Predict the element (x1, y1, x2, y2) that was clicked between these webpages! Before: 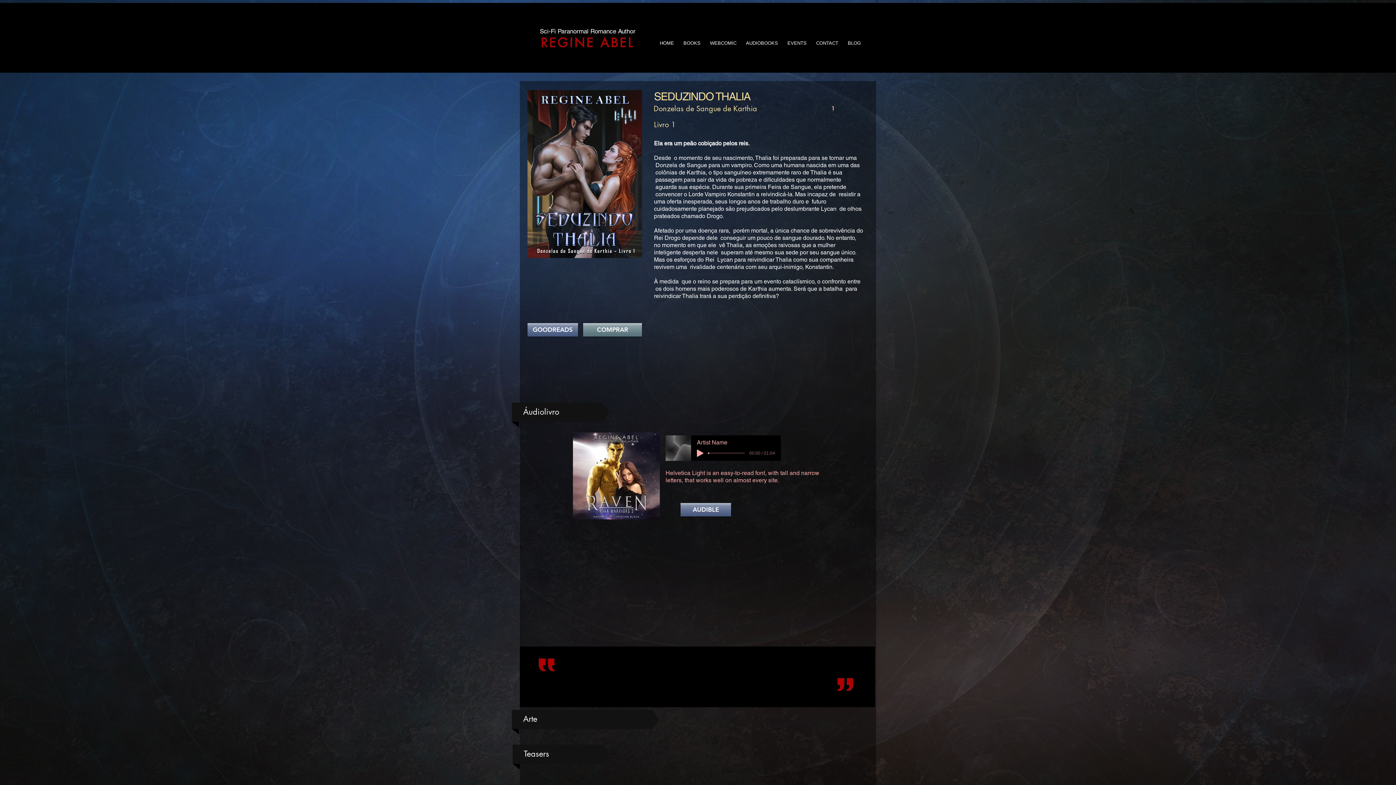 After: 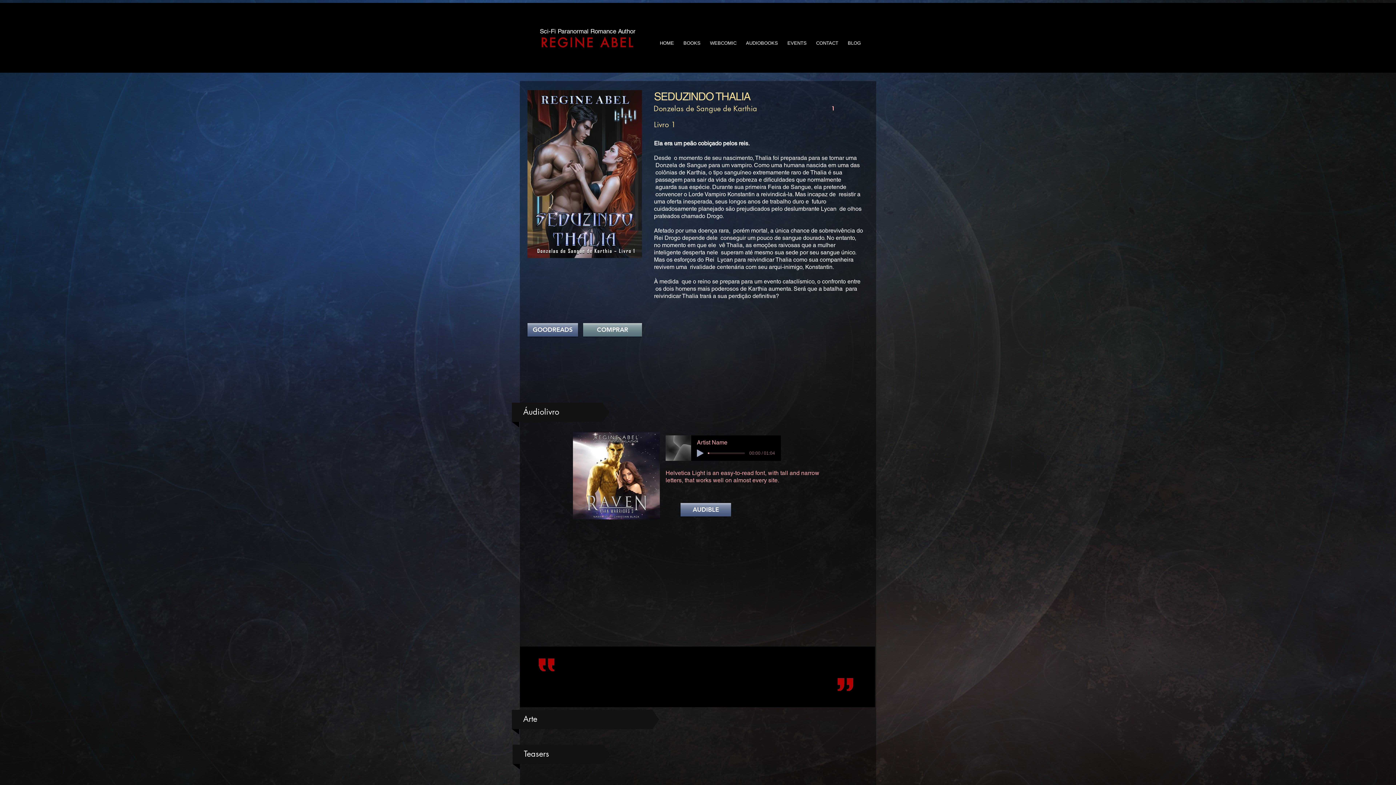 Action: label: Play bbox: (697, 449, 703, 456)